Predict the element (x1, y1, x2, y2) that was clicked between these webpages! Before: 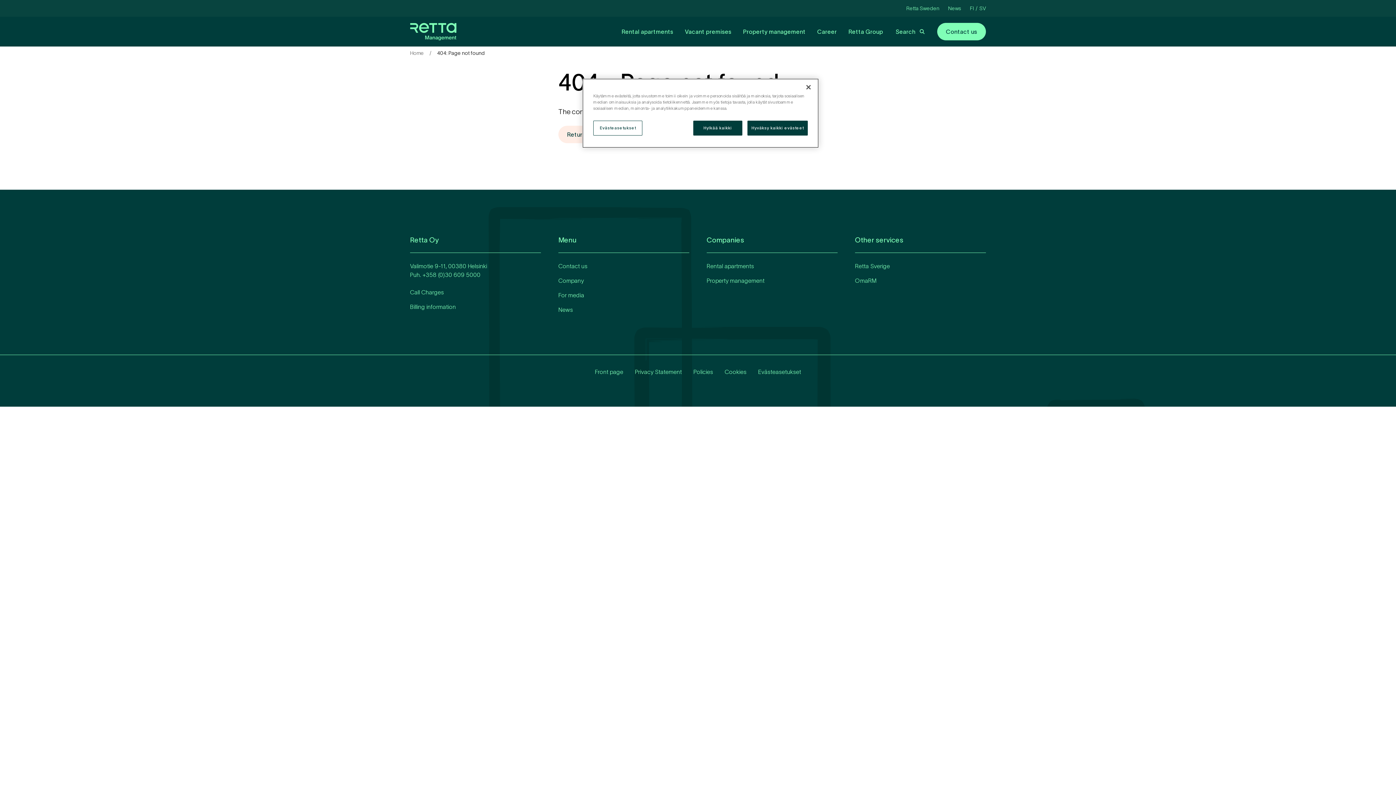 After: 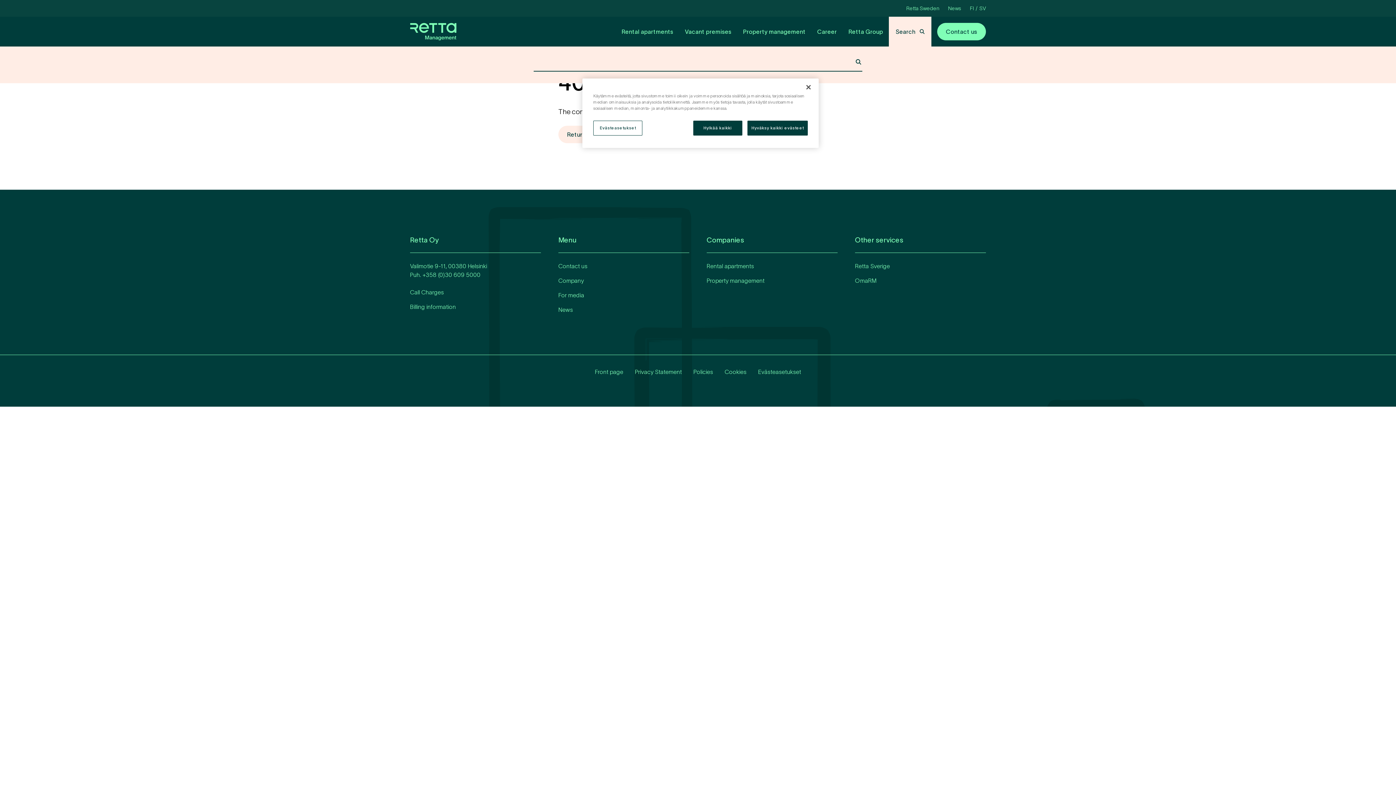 Action: bbox: (889, 16, 931, 46) label: Search